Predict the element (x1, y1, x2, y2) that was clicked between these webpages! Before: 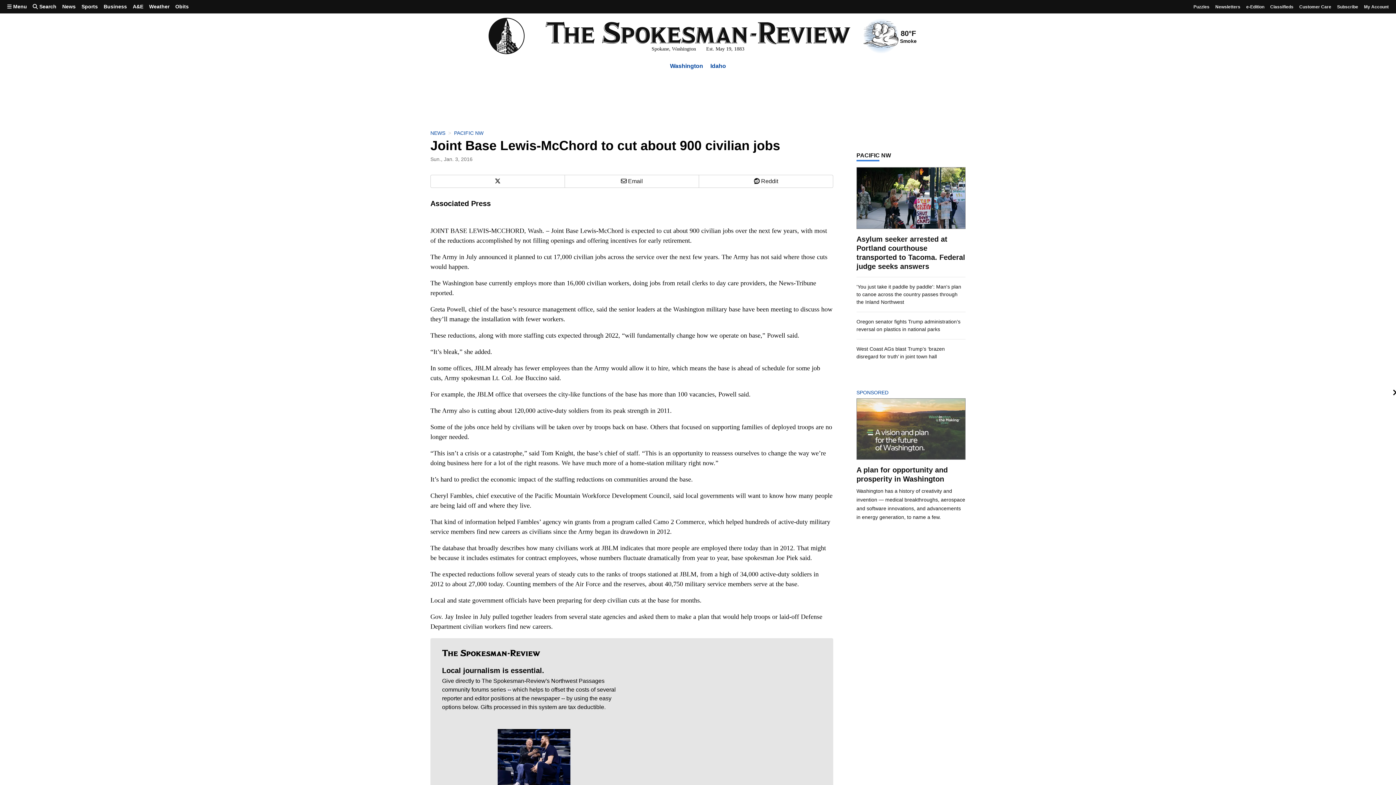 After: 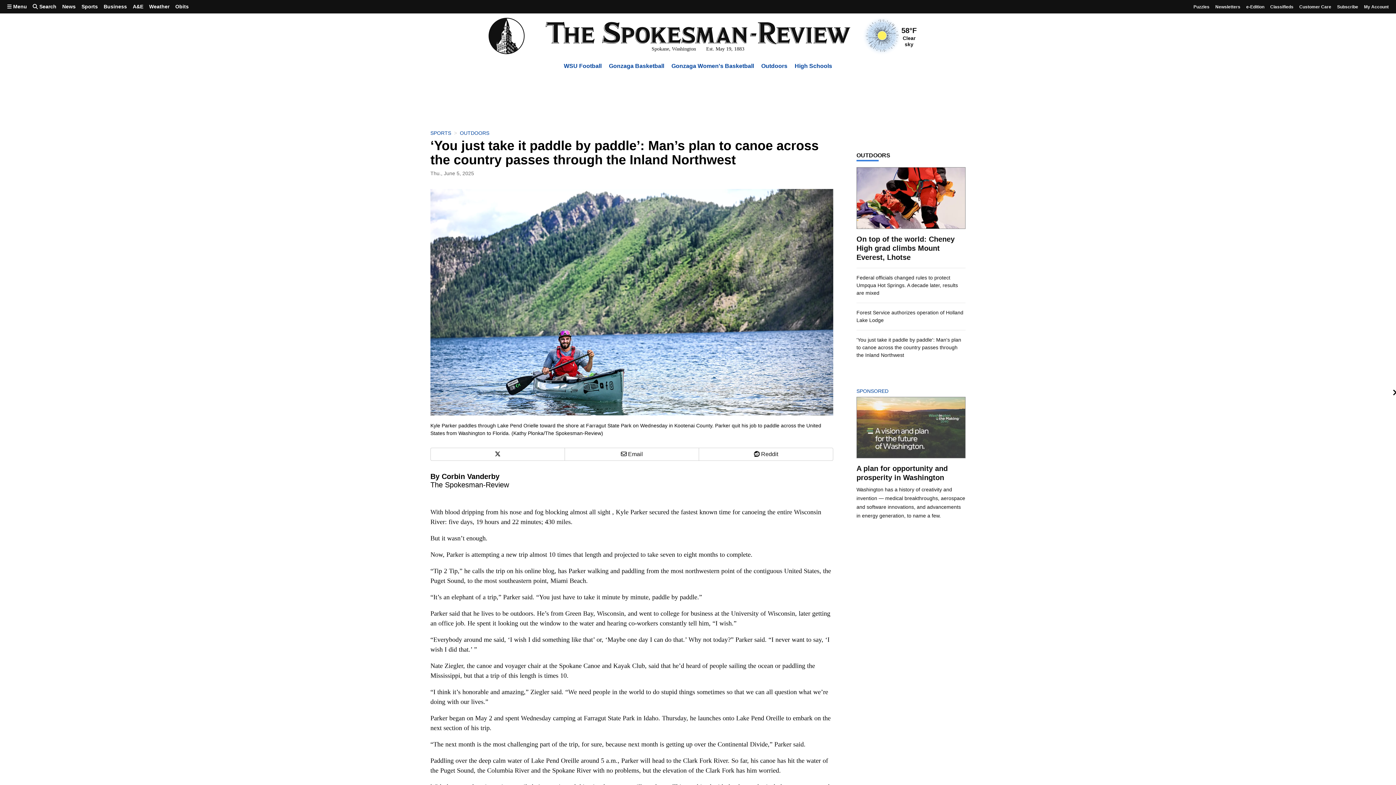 Action: bbox: (856, 283, 961, 304) label: 'You just take it paddle by paddle': Man's plan to canoe across the country passes through the Inland Northwest